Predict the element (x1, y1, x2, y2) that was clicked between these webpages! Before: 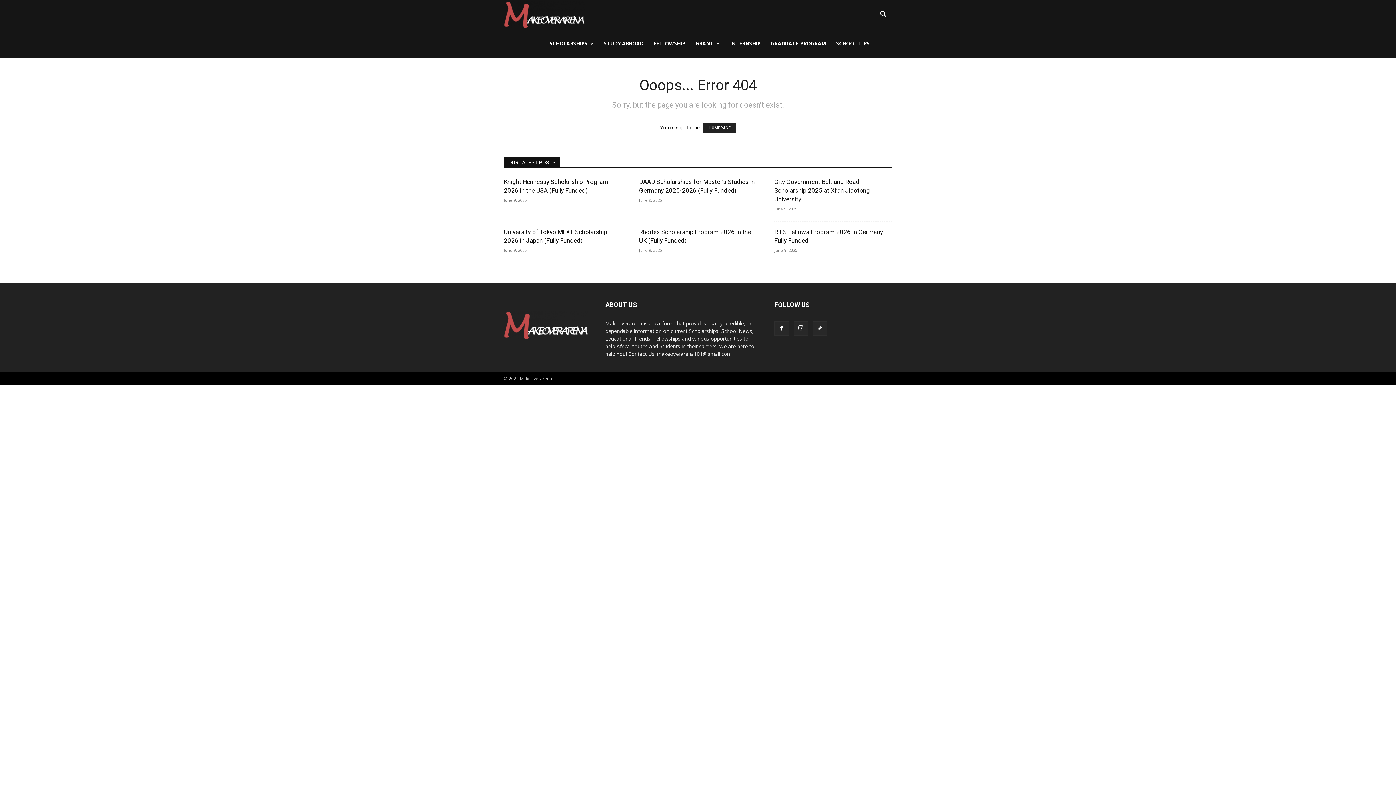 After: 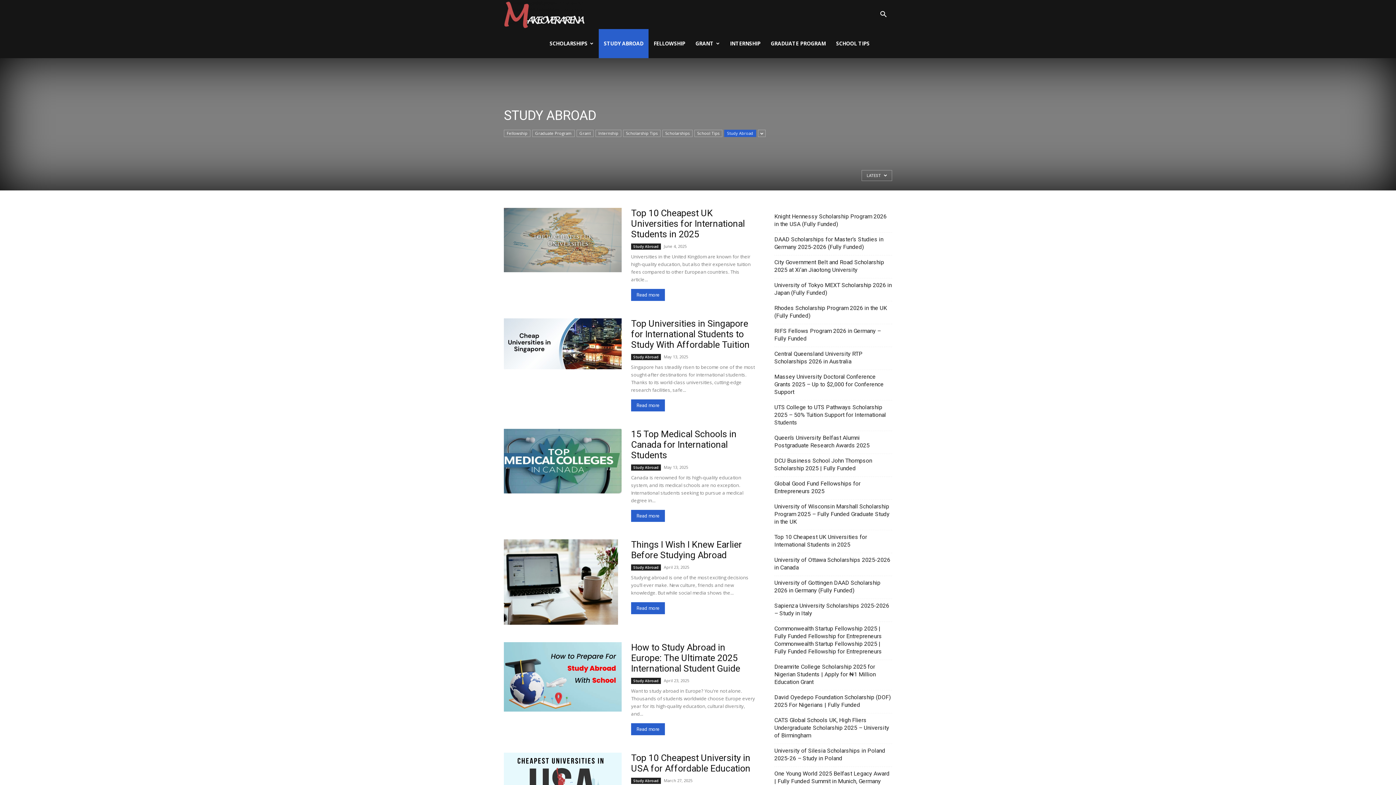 Action: label: STUDY ABROAD bbox: (598, 29, 648, 58)